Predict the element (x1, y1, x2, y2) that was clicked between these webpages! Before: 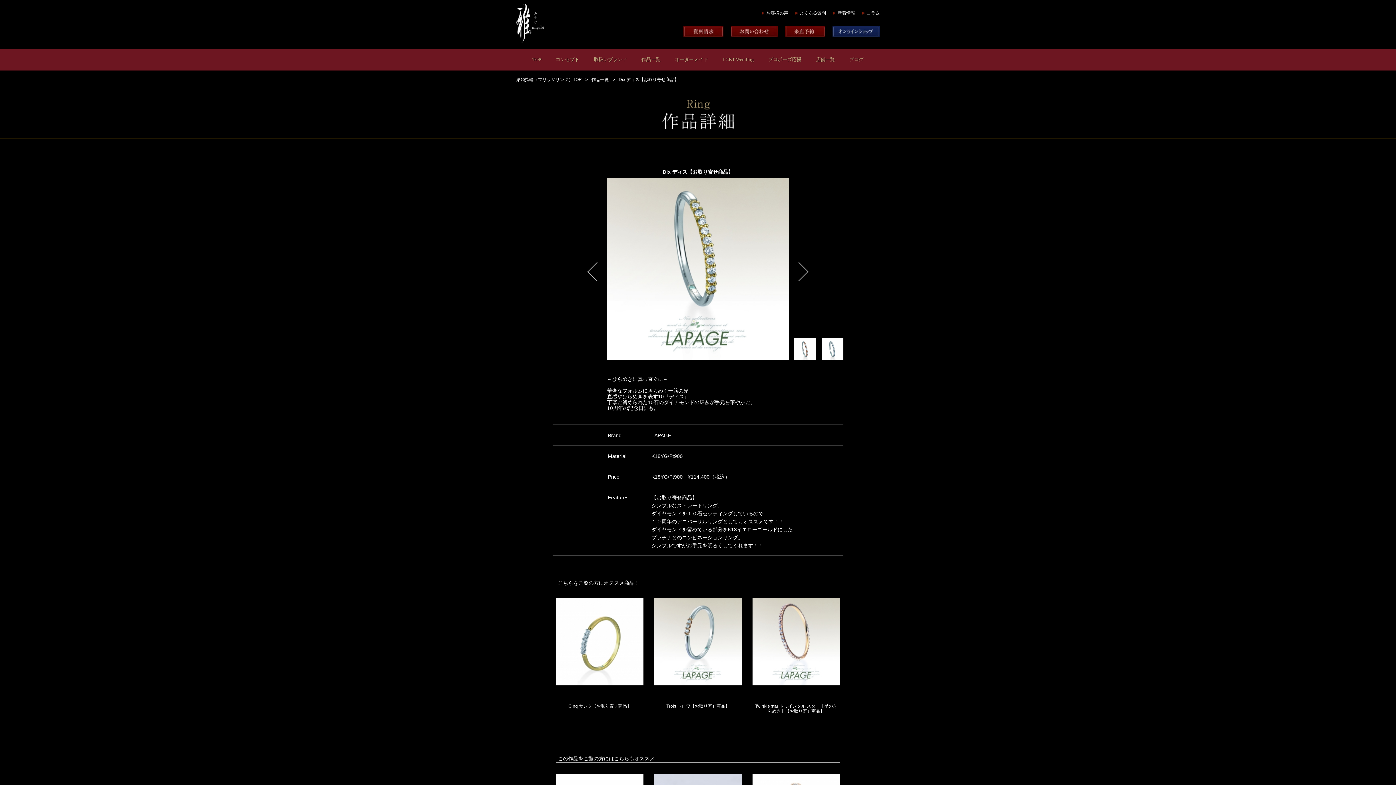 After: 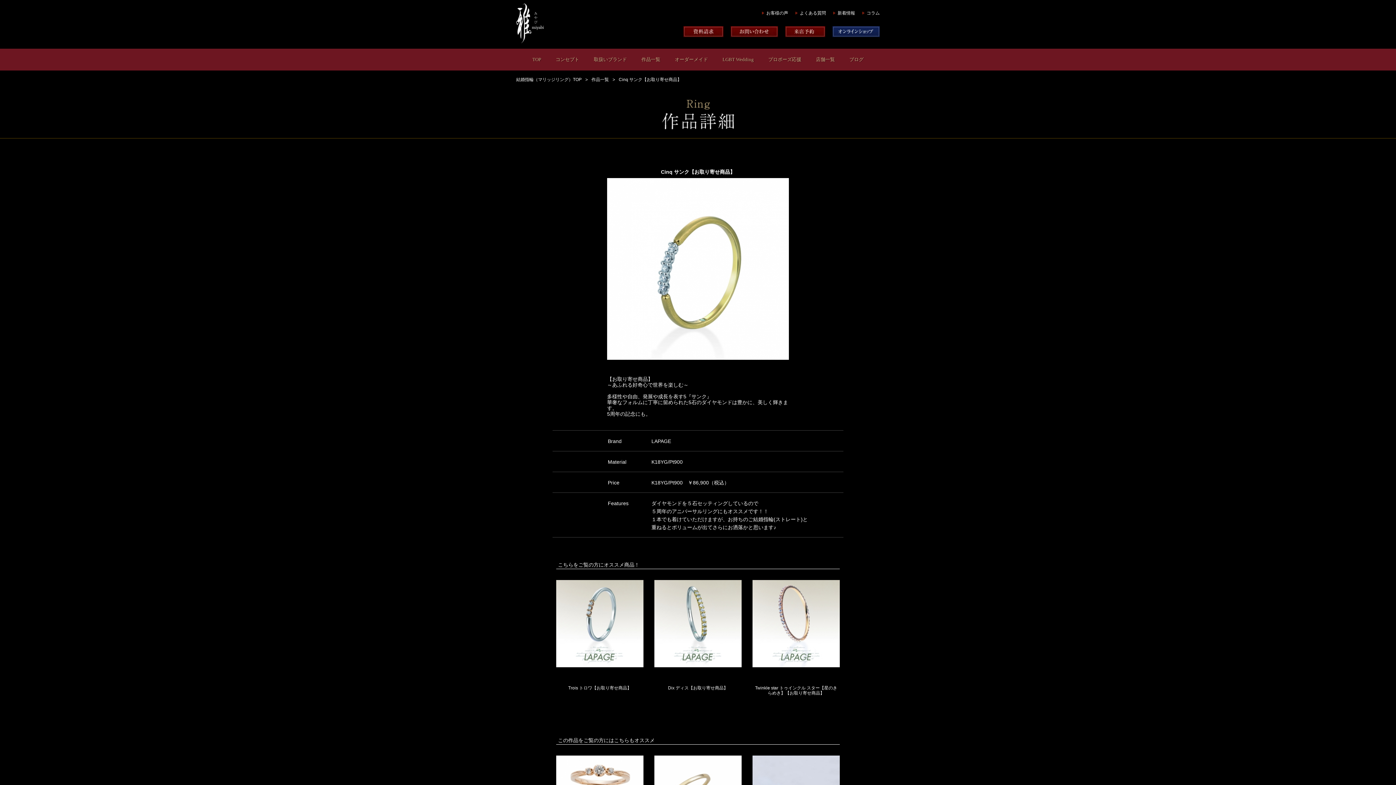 Action: bbox: (556, 681, 643, 686)